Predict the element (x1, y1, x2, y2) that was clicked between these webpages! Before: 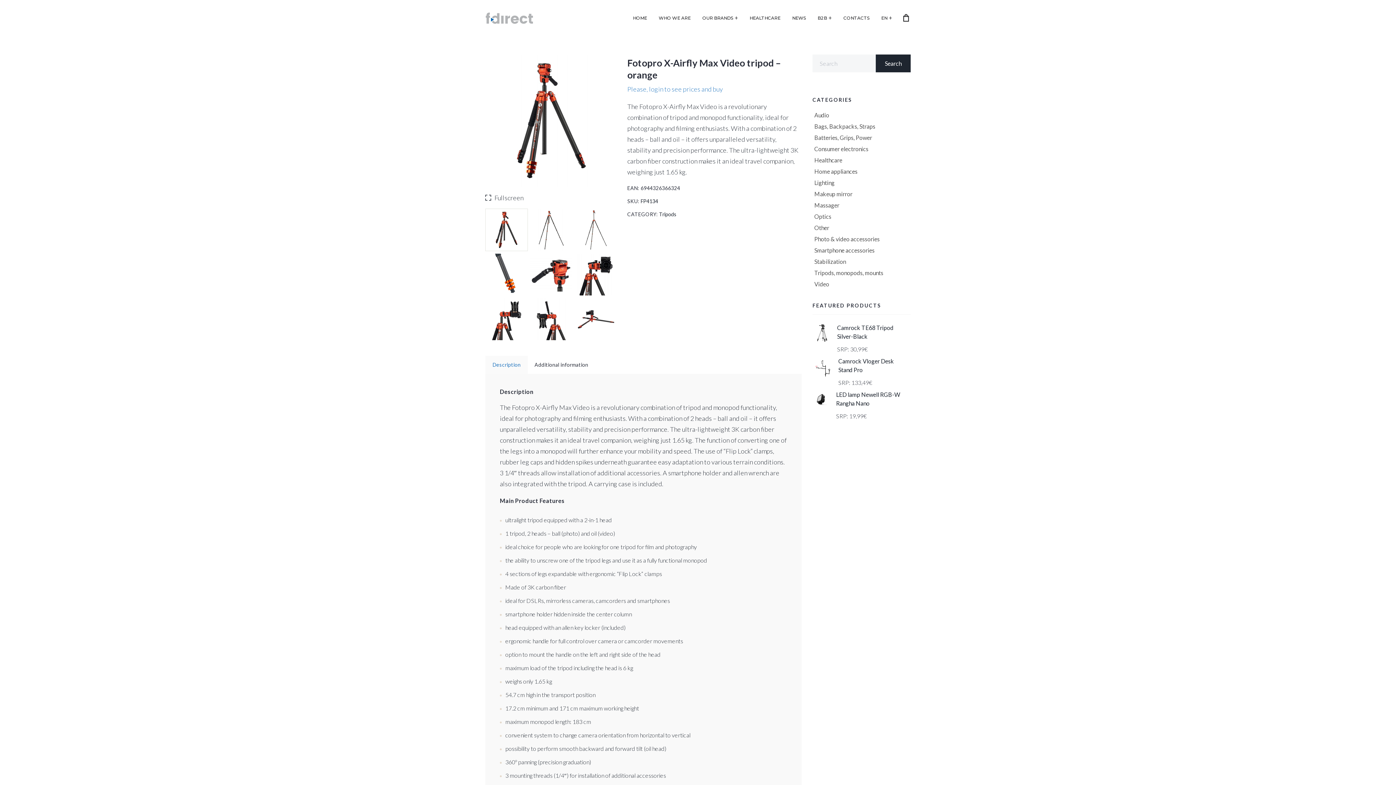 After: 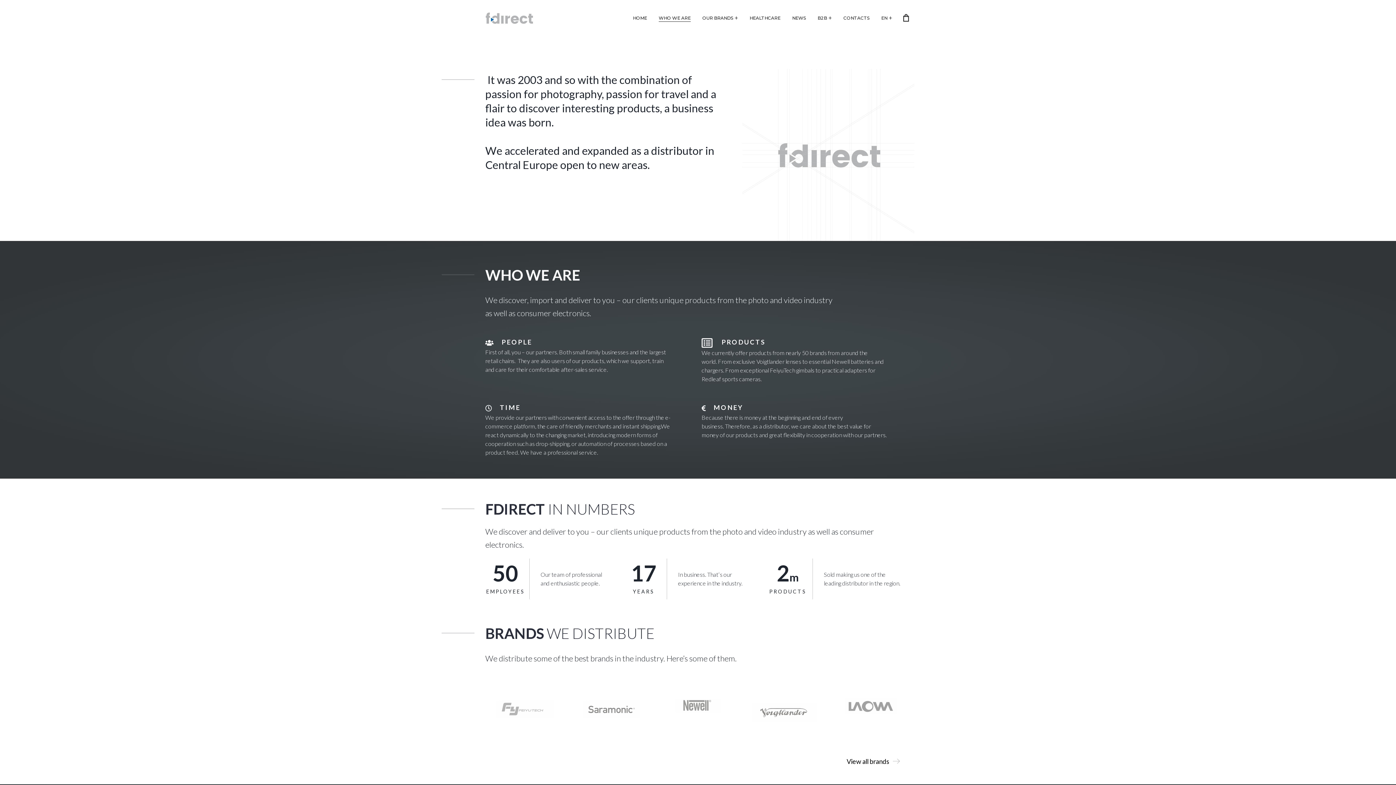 Action: bbox: (658, 0, 691, 36) label: WHO WE ARE